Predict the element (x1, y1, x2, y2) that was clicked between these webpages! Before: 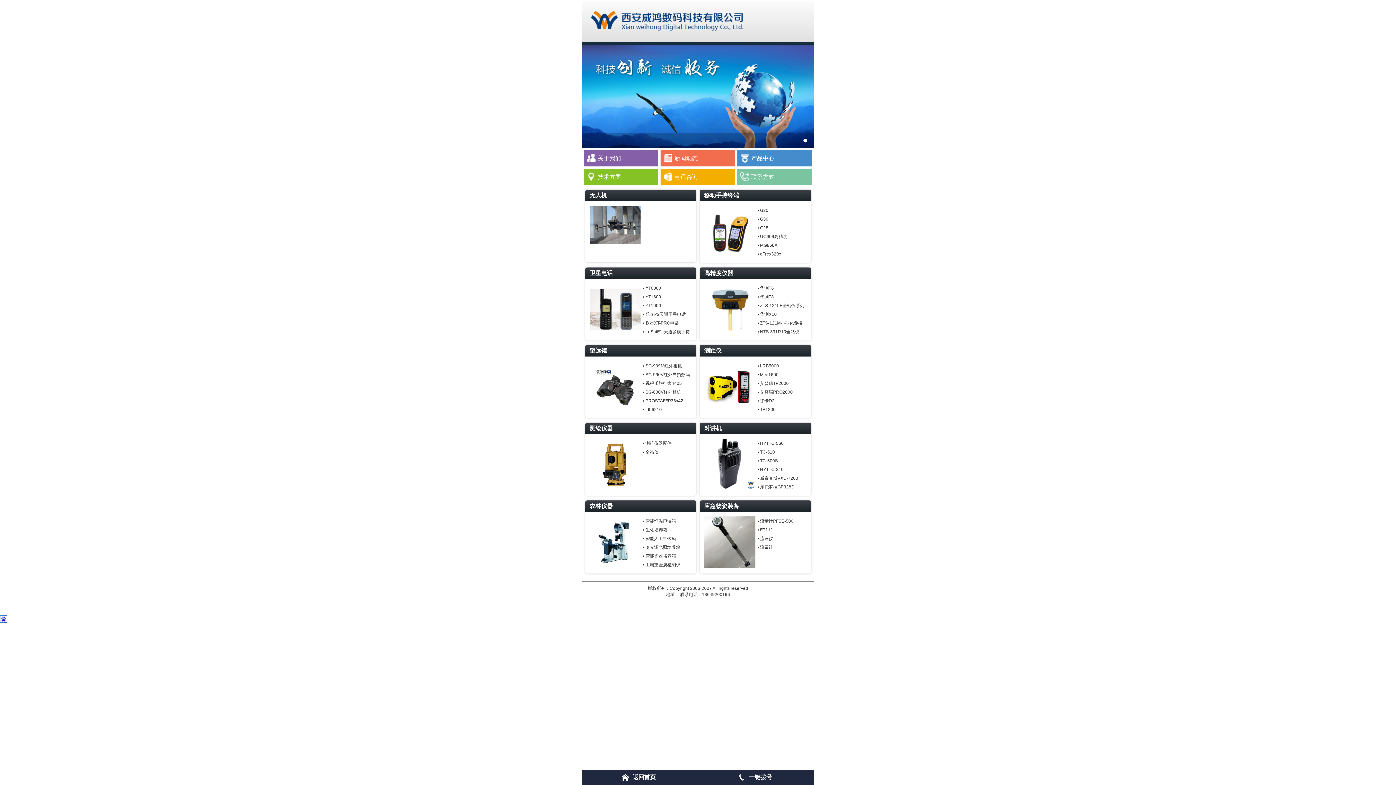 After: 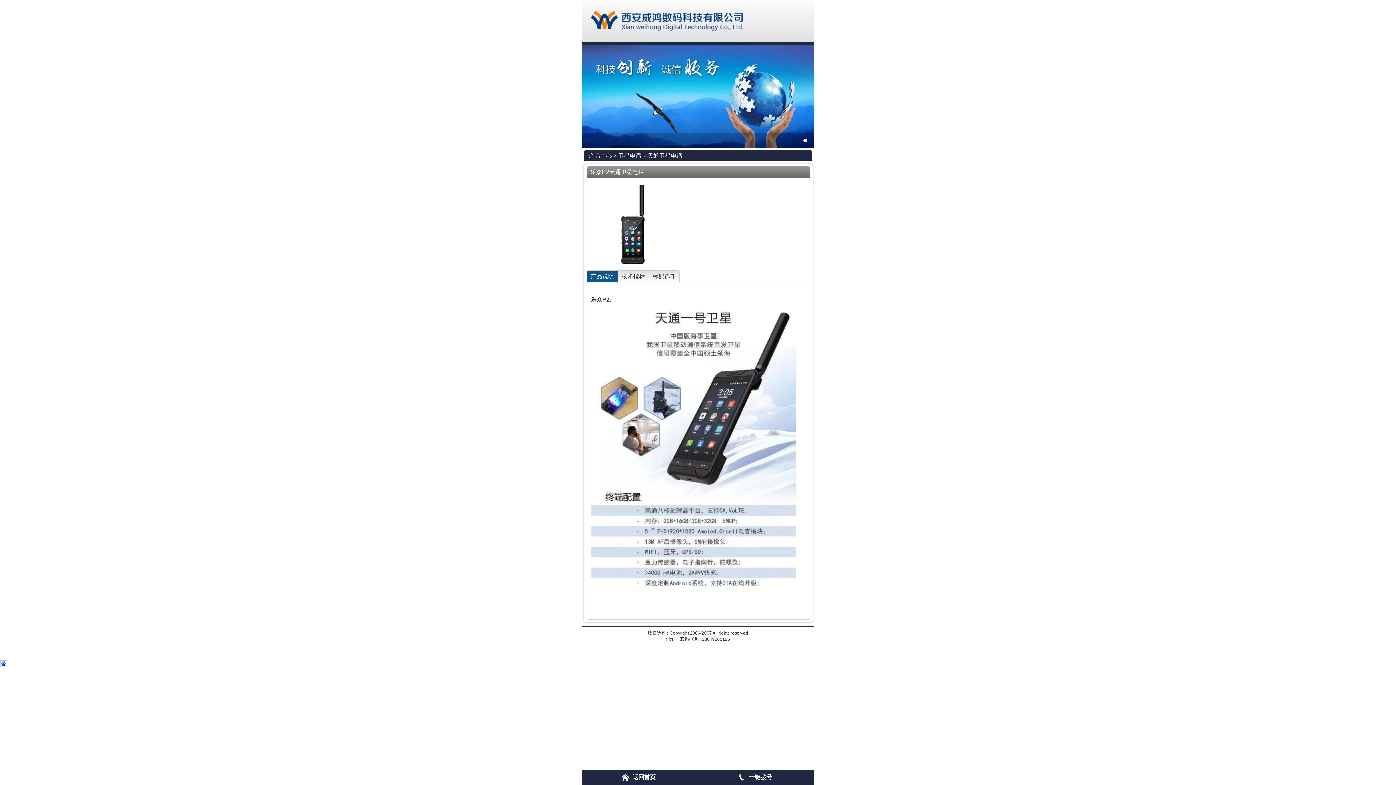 Action: bbox: (640, 311, 685, 317) label:   • 乐众P2天通卫星电话